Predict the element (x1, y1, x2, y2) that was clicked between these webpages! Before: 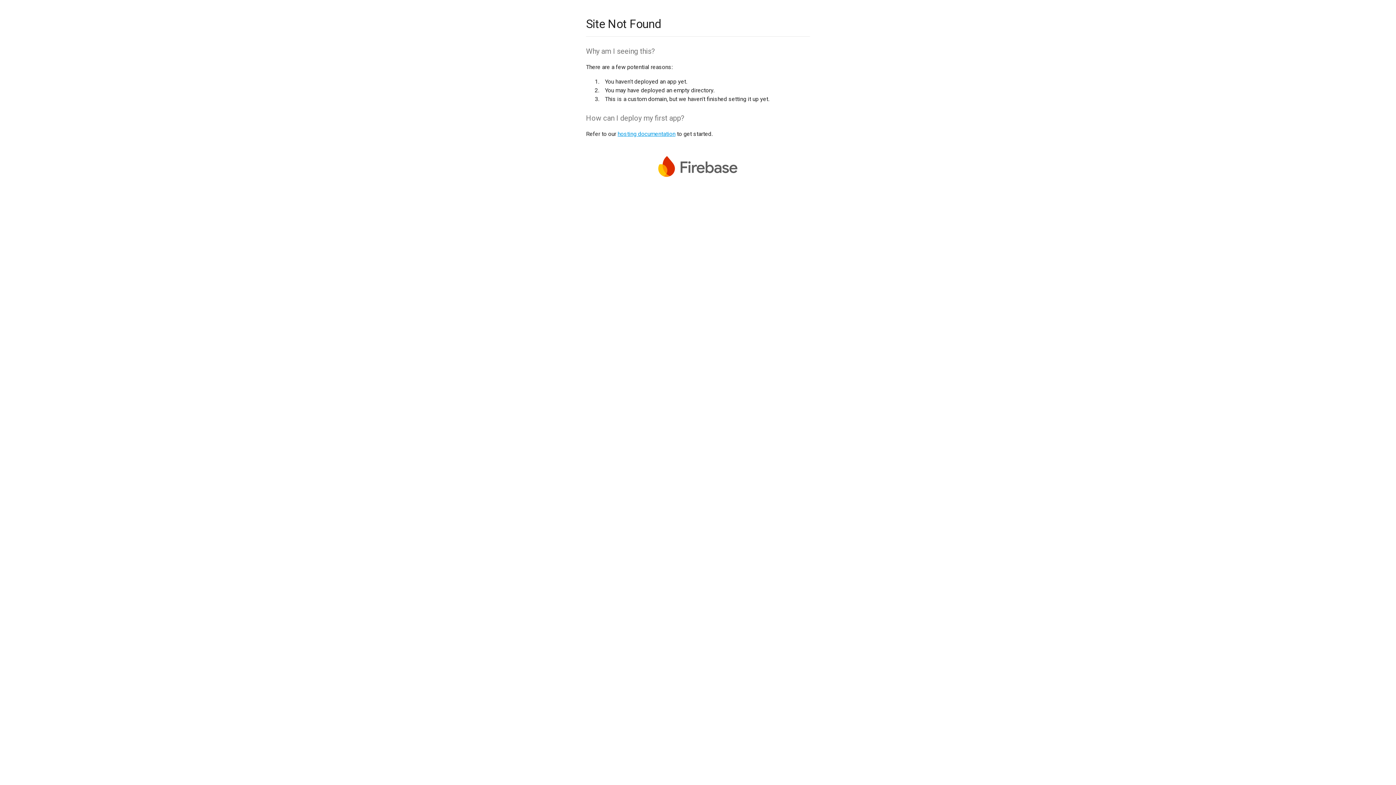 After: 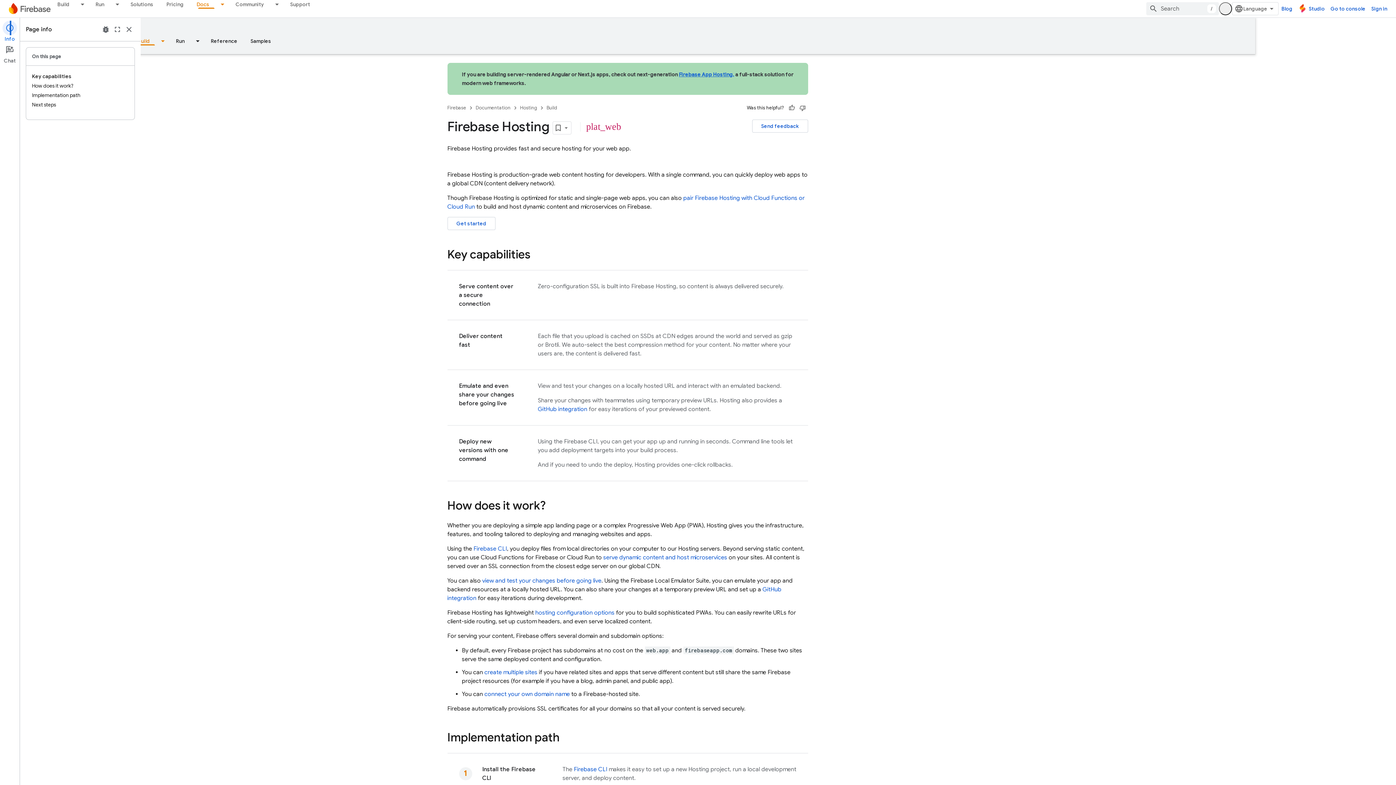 Action: bbox: (617, 130, 675, 137) label: hosting documentation